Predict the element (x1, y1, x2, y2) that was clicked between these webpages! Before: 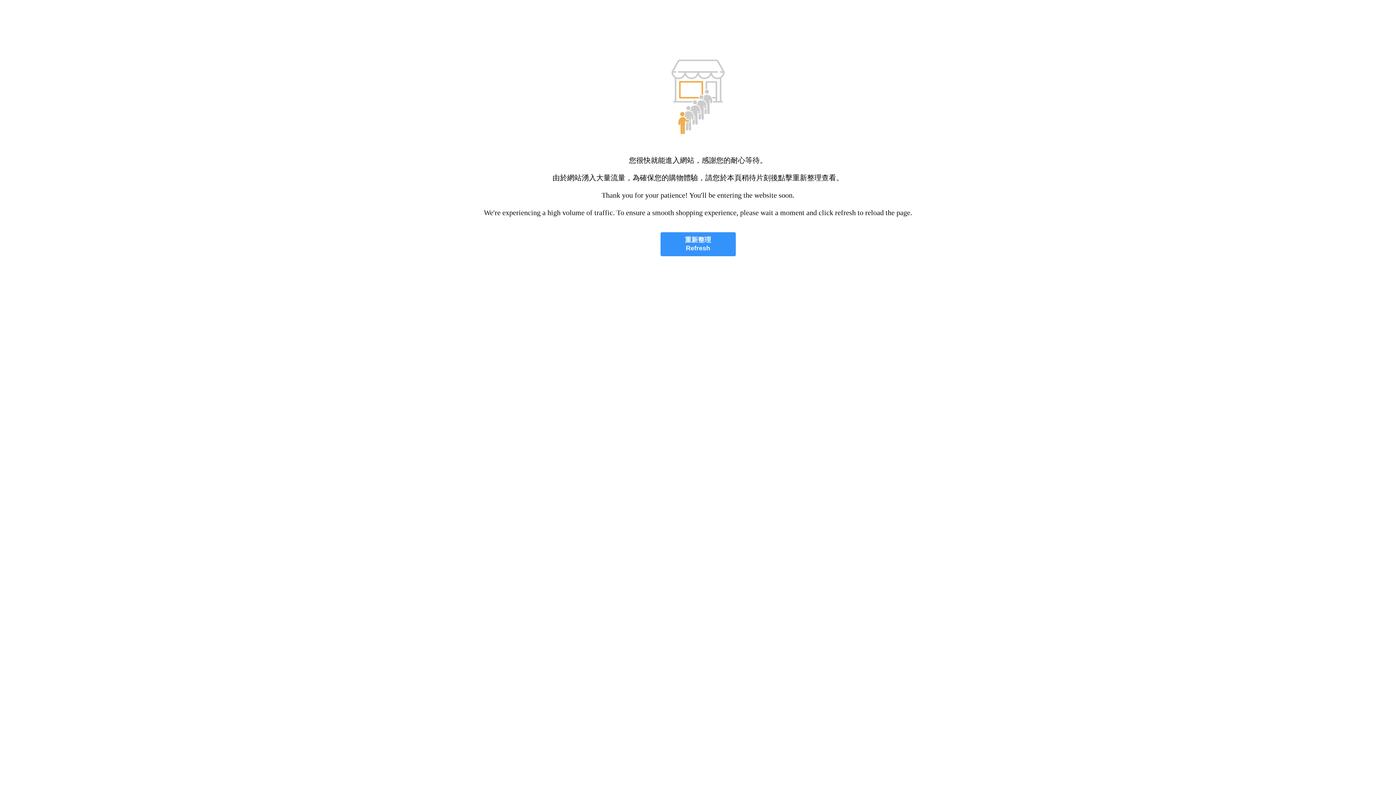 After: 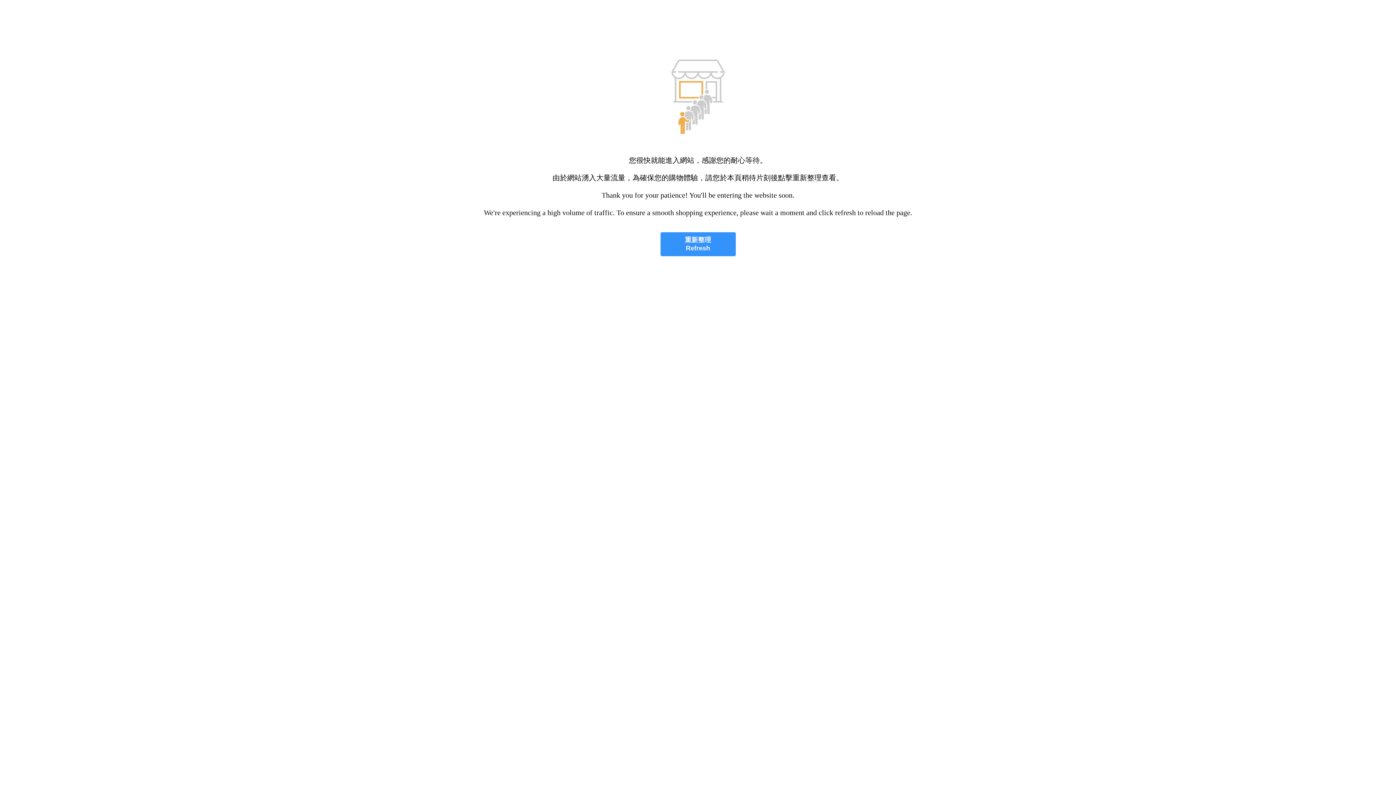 Action: bbox: (660, 232, 735, 256) label: 重新整理
Refresh